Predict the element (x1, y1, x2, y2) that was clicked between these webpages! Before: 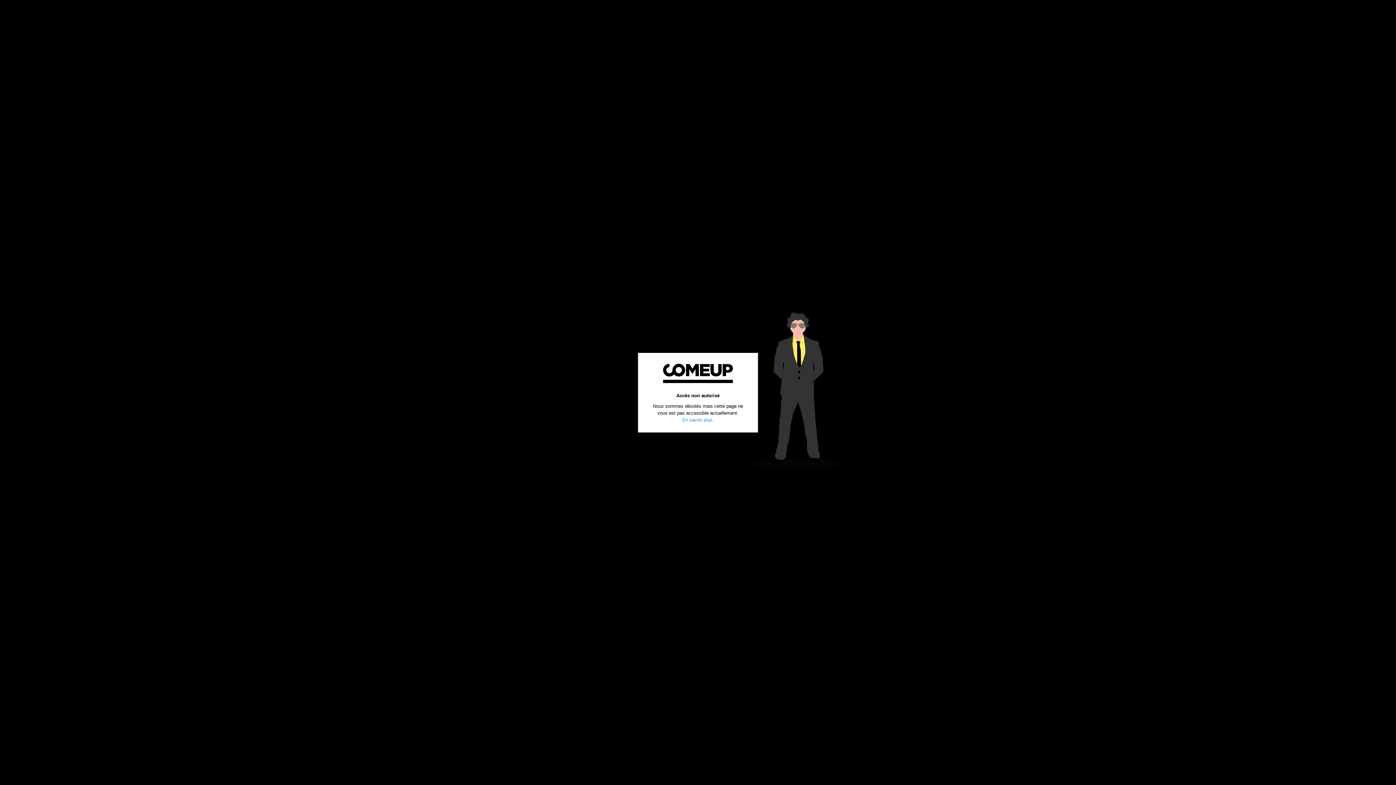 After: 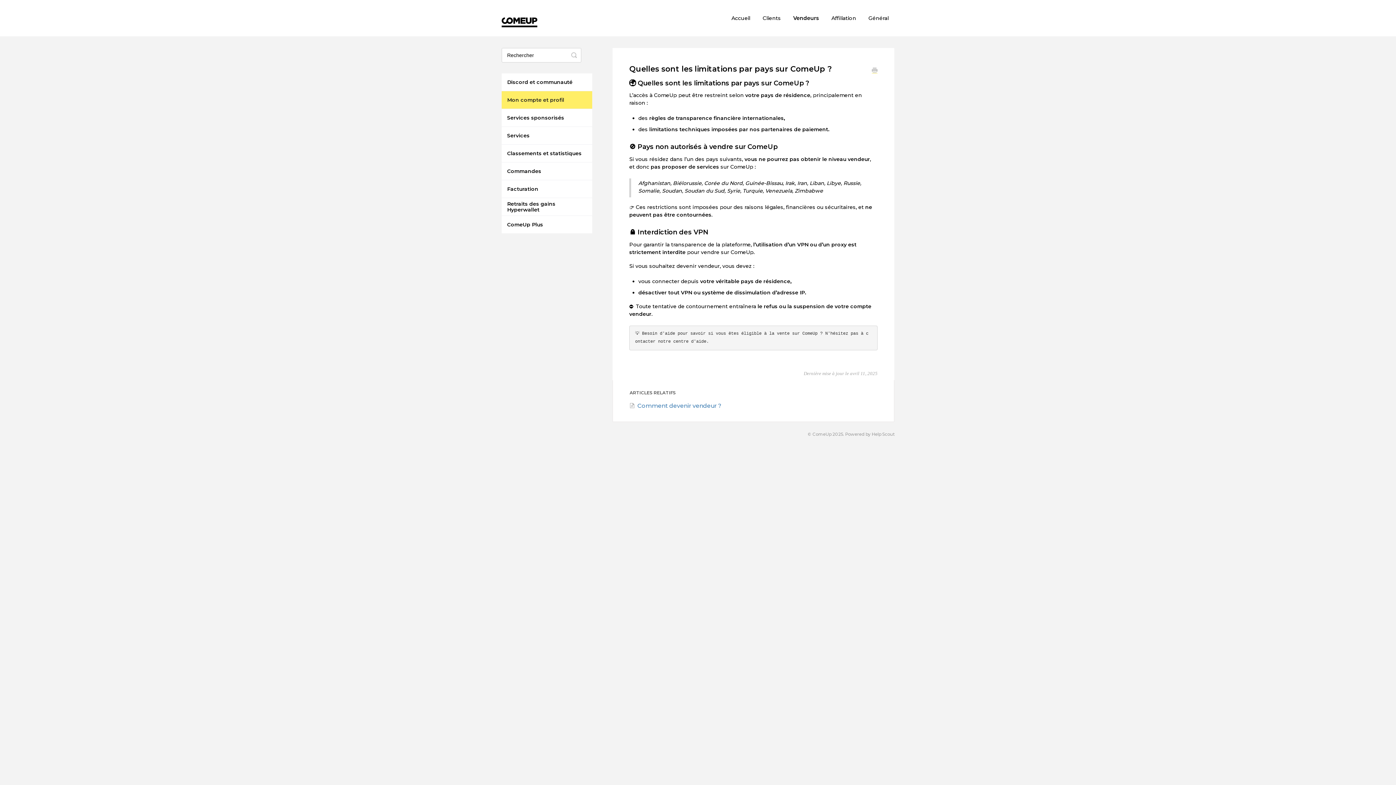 Action: bbox: (682, 417, 712, 422) label: En savoir plus